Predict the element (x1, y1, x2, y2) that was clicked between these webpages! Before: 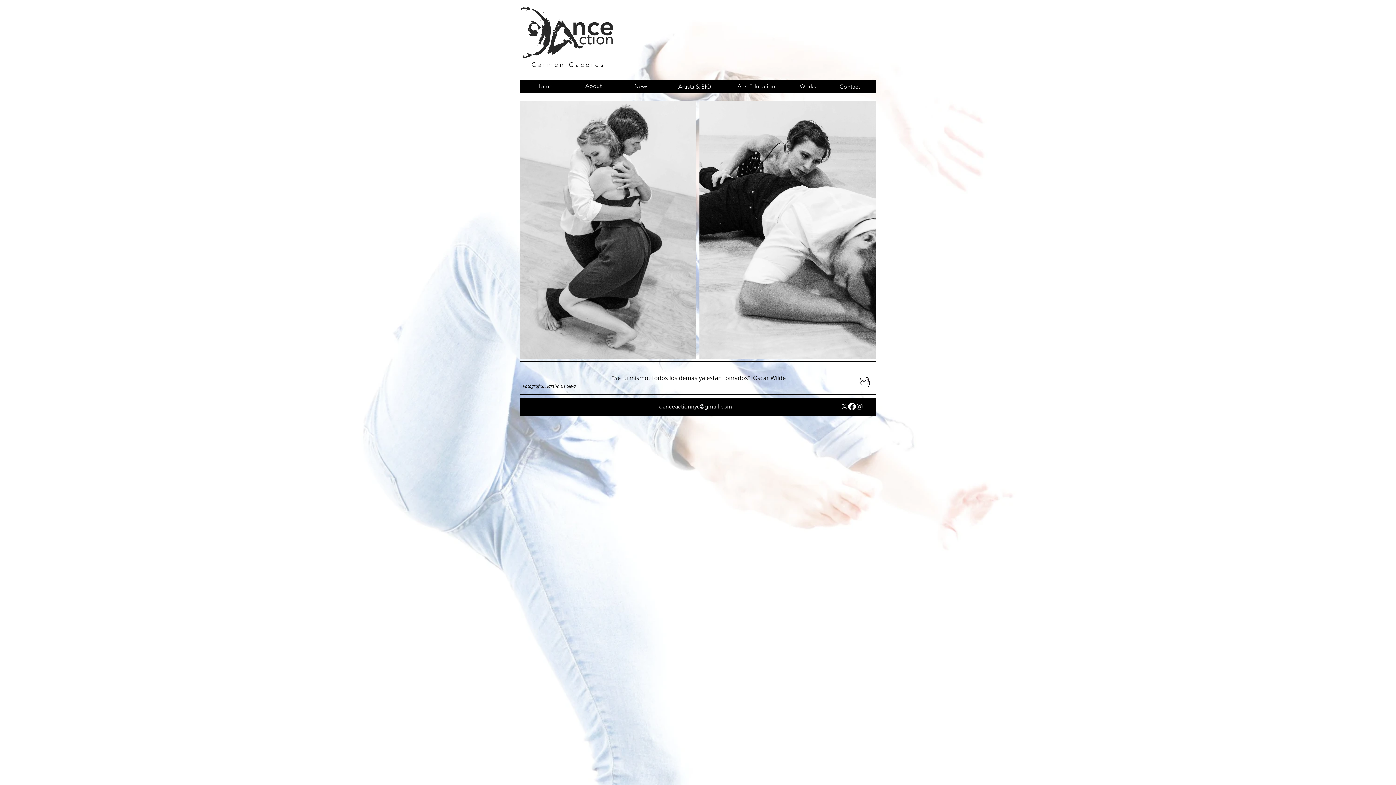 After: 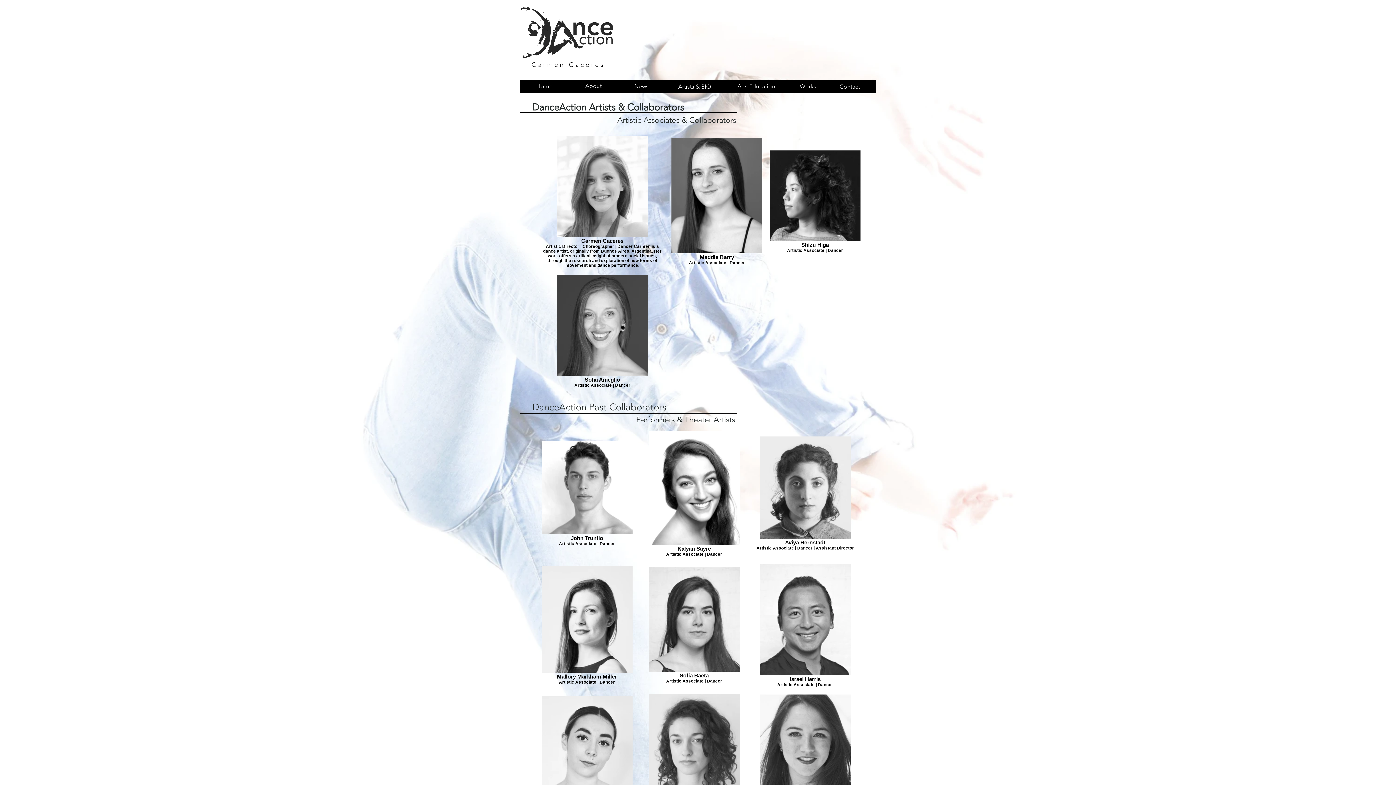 Action: label: Artists & BIO bbox: (664, 81, 724, 91)